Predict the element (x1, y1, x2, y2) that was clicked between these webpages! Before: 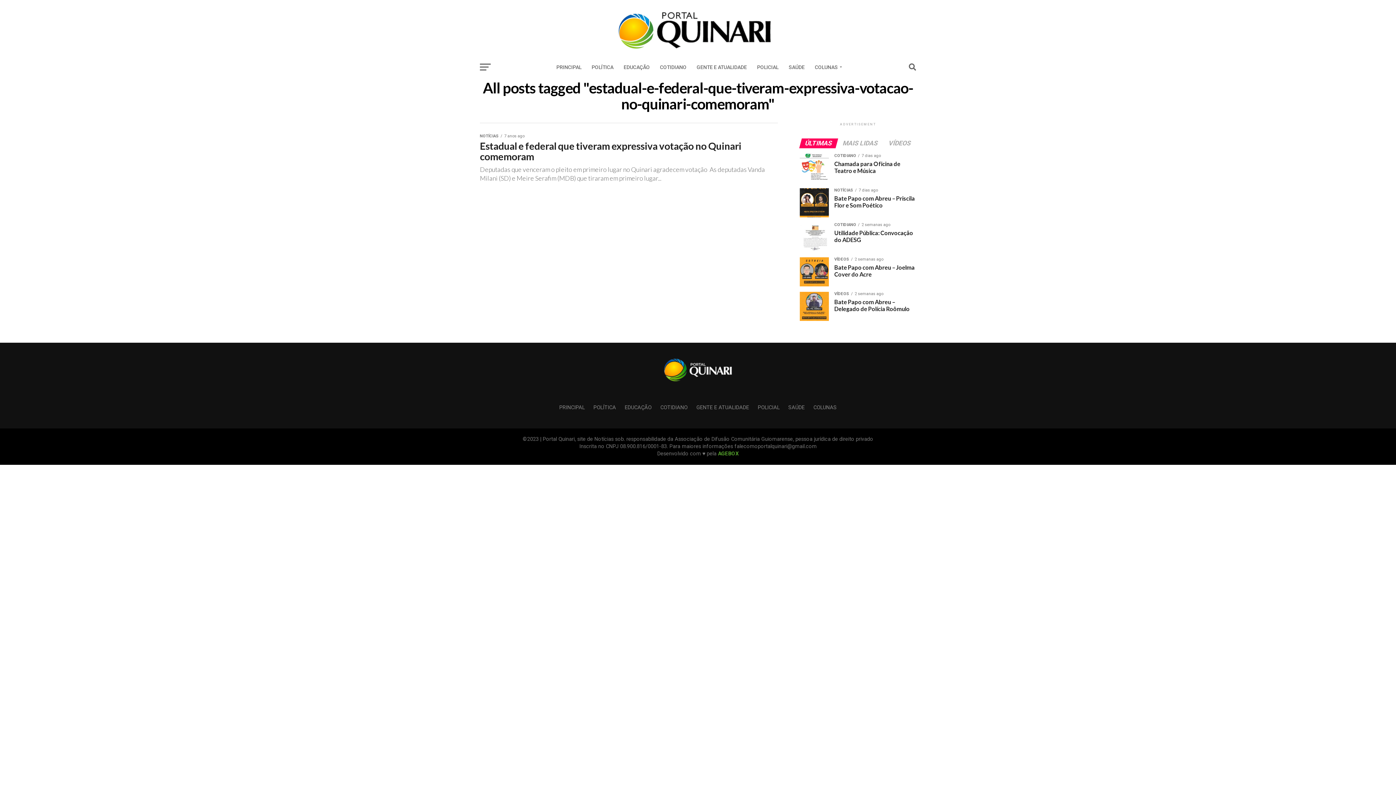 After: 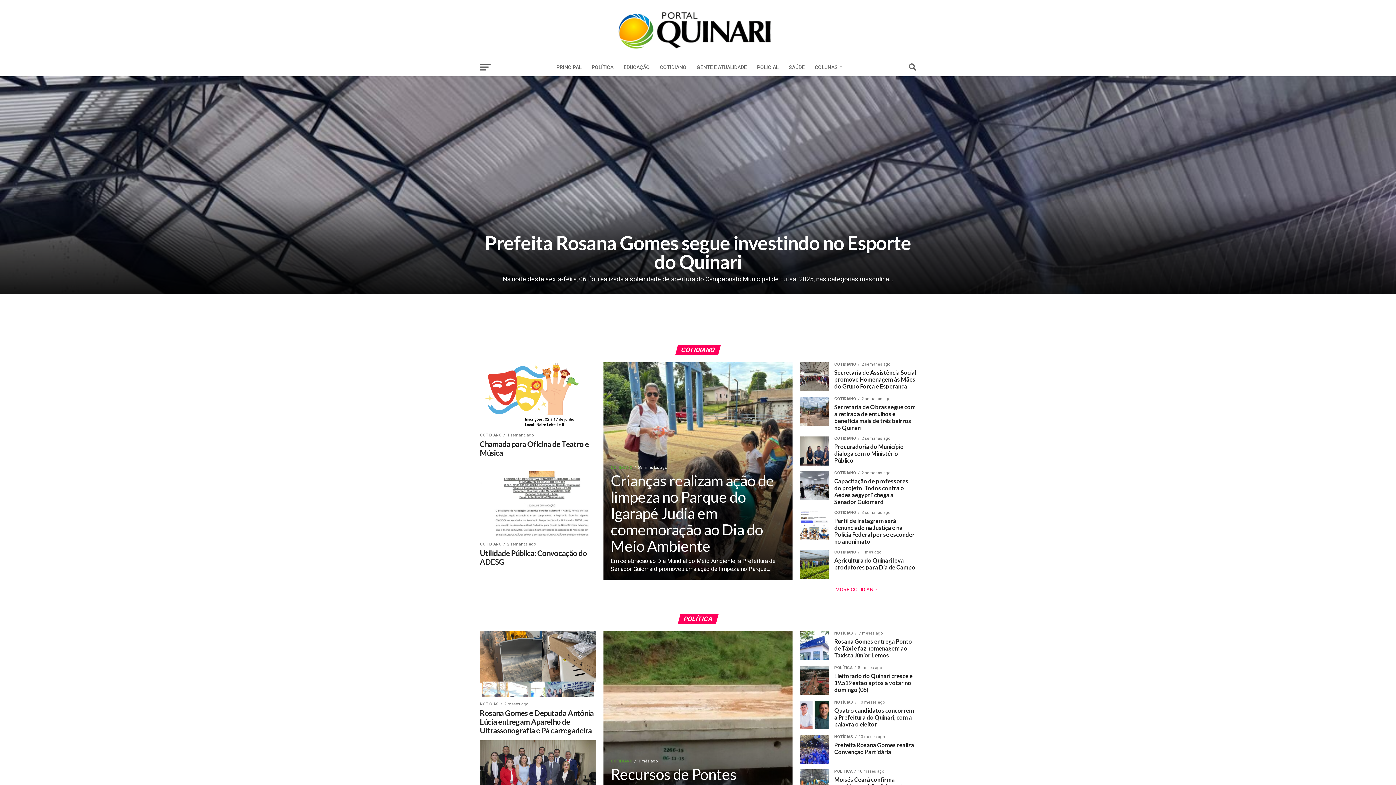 Action: bbox: (661, 377, 734, 384)